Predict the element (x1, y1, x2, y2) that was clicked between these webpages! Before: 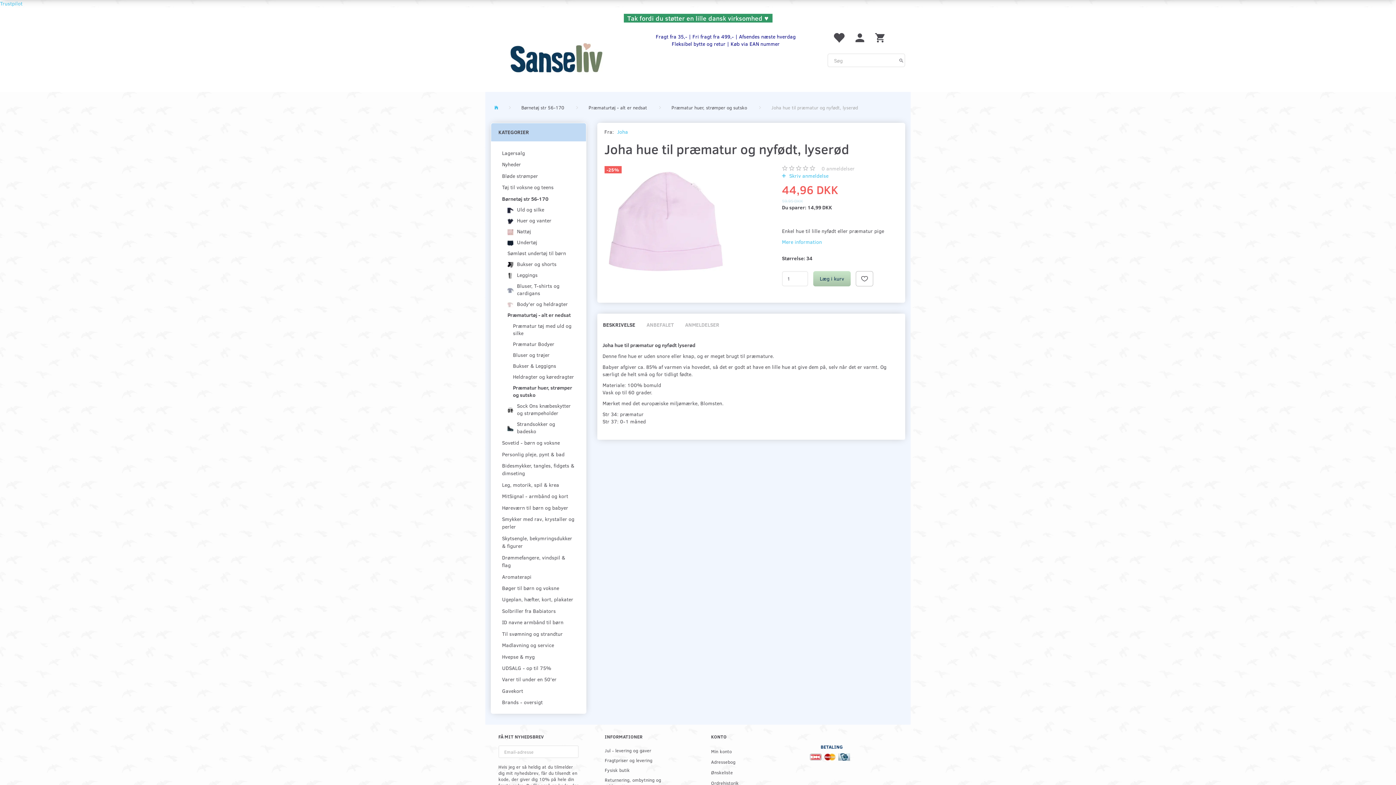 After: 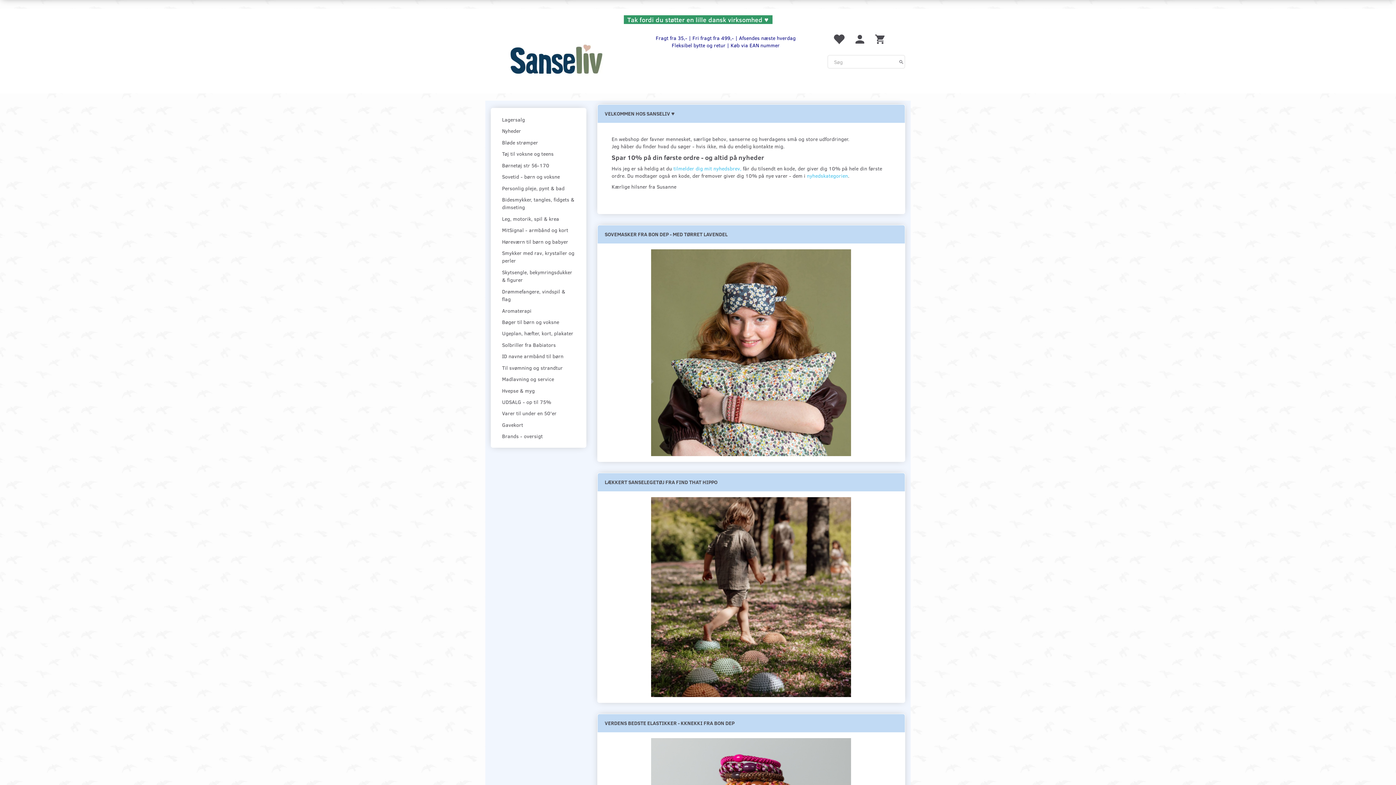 Action: bbox: (494, 98, 498, 116)